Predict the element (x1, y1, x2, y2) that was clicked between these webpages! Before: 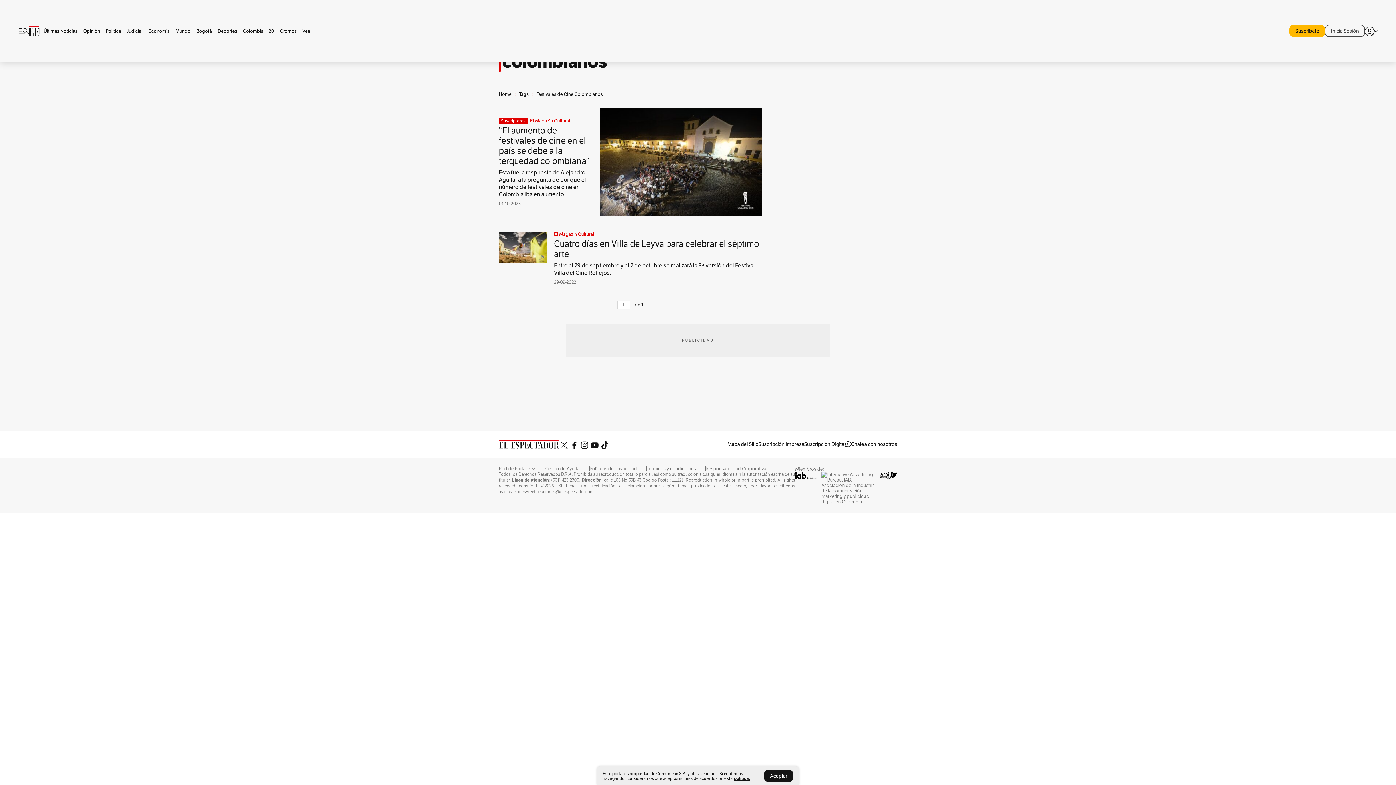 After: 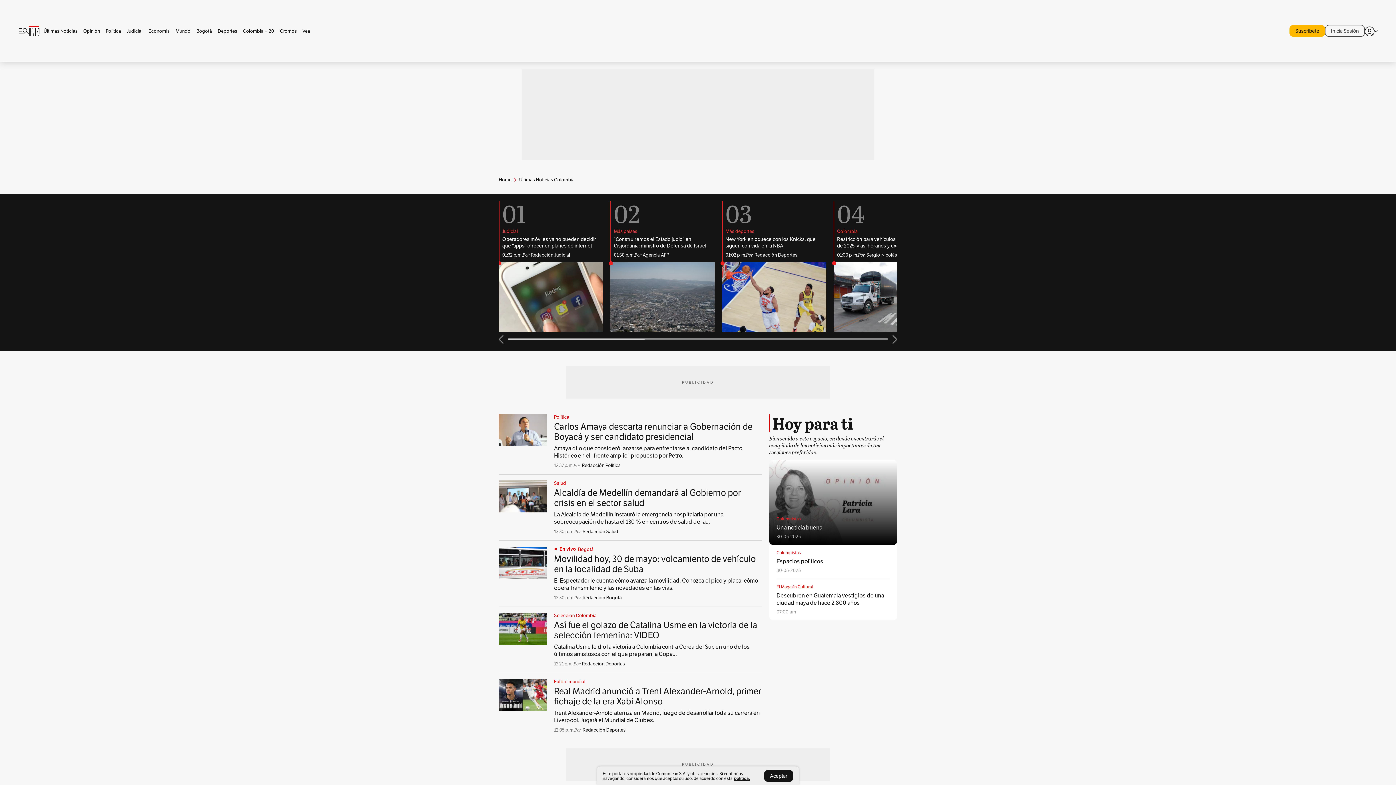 Action: label: Últimas Noticias bbox: (39, 28, 80, 34)